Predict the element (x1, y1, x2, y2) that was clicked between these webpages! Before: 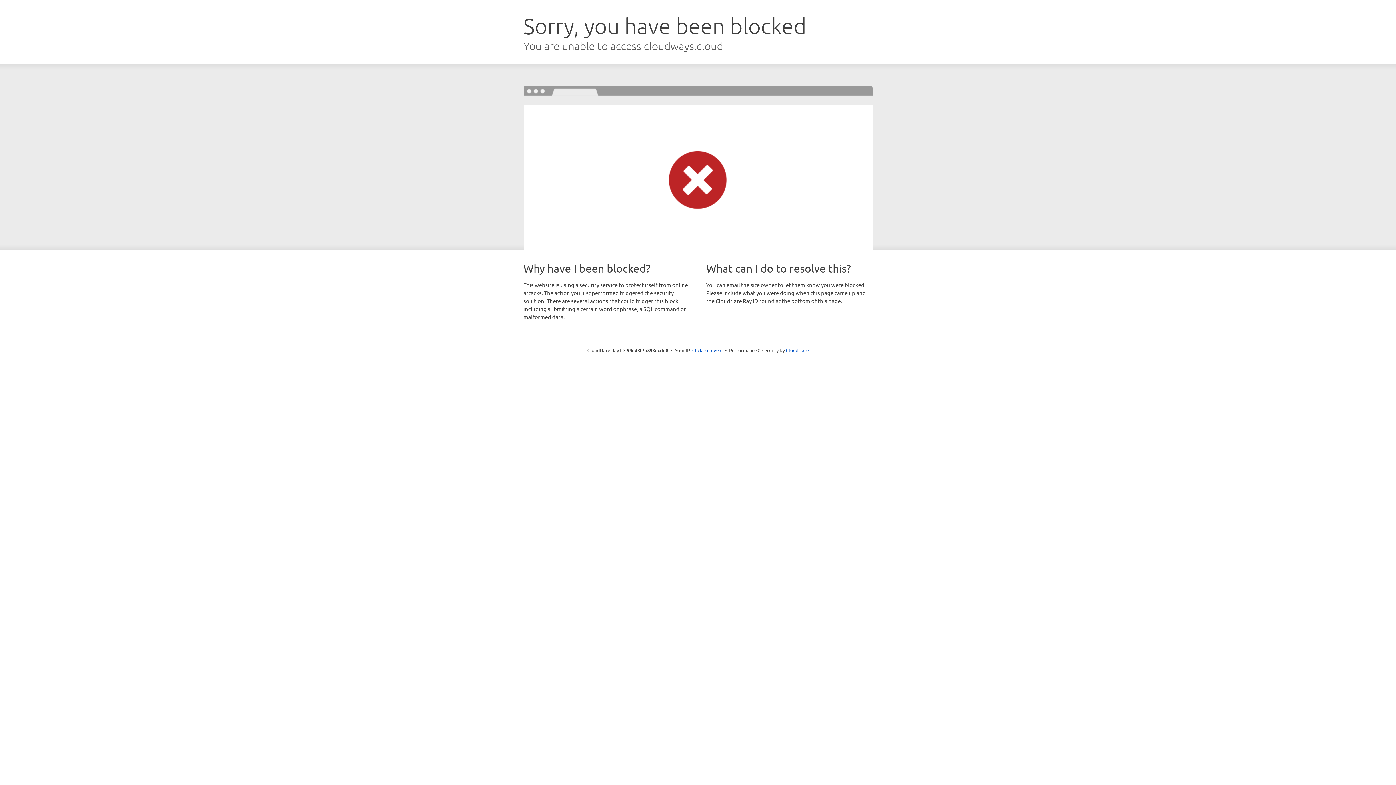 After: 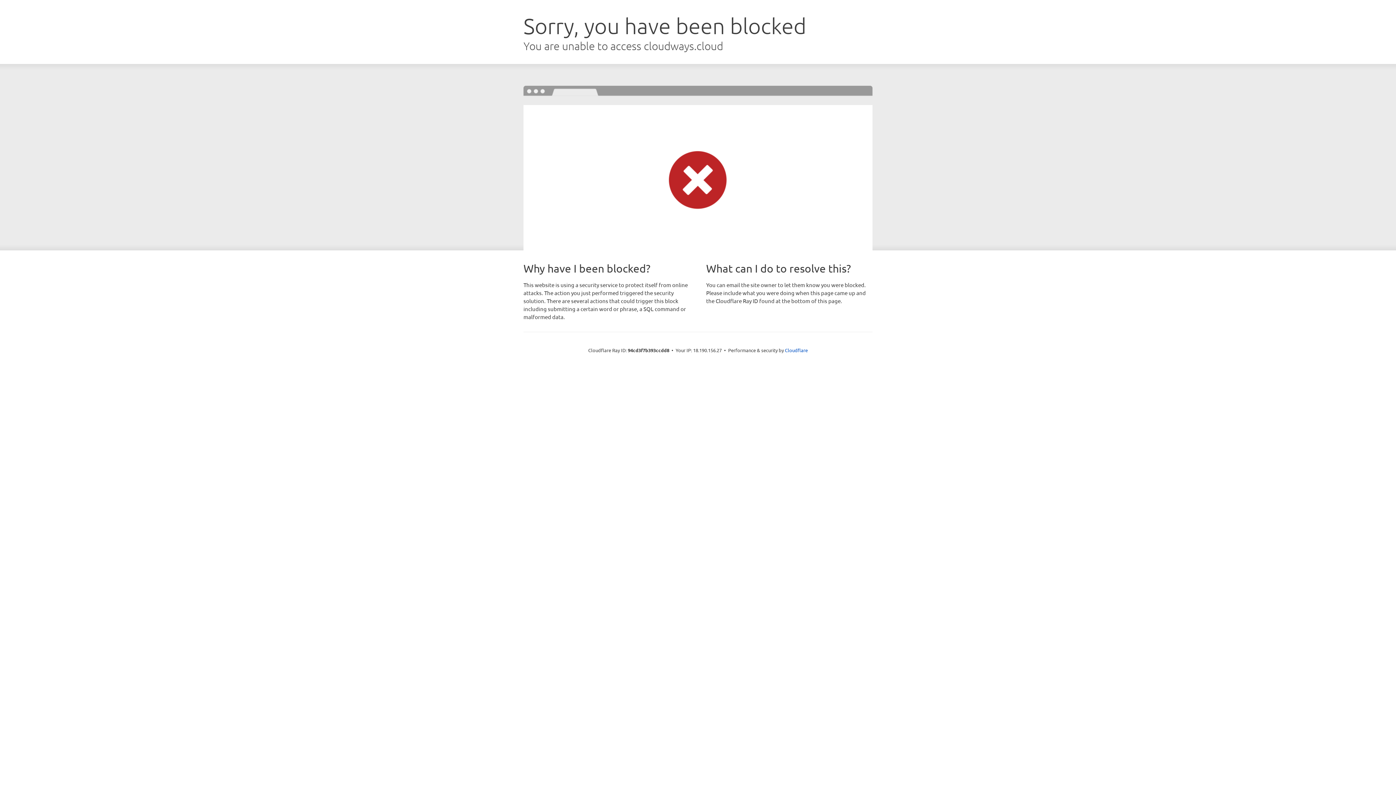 Action: label: Click to reveal bbox: (692, 346, 722, 353)